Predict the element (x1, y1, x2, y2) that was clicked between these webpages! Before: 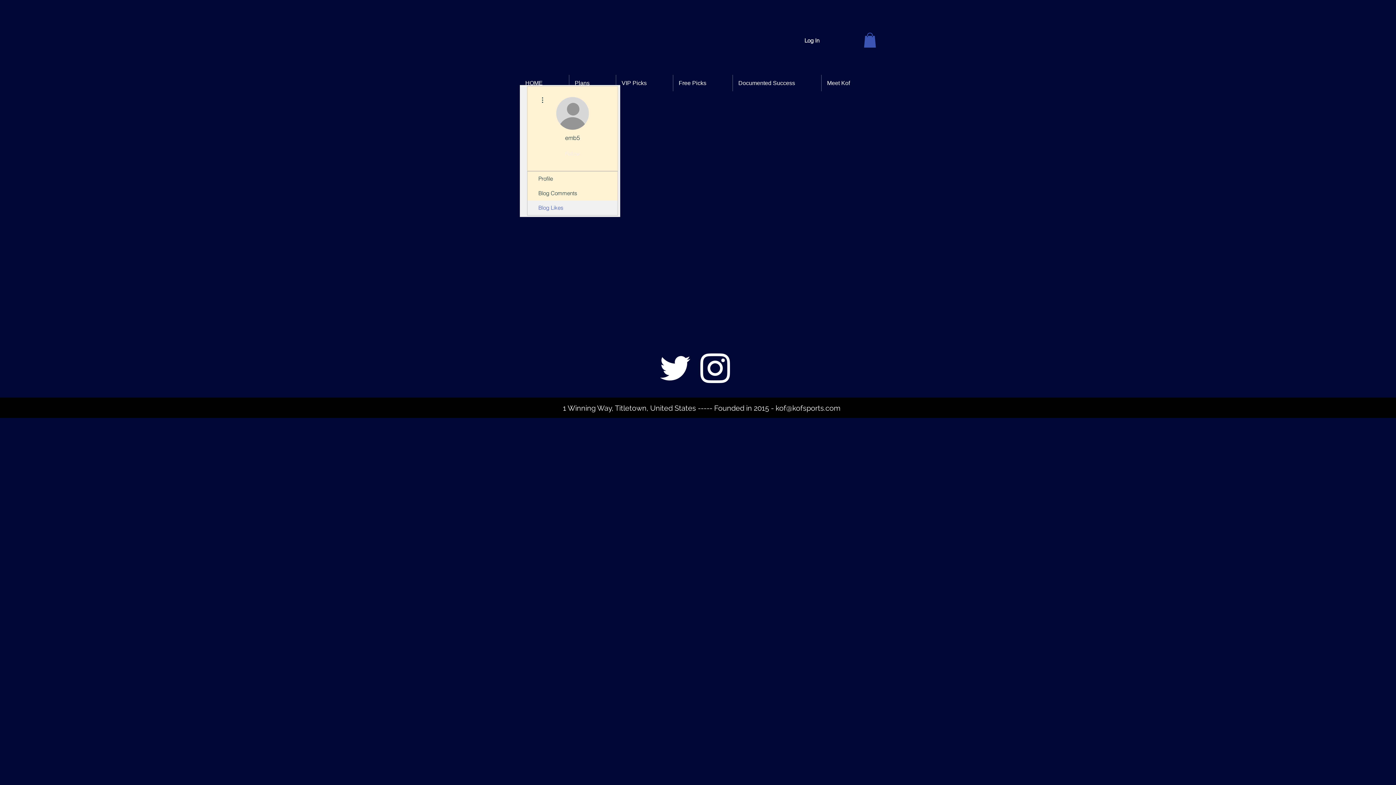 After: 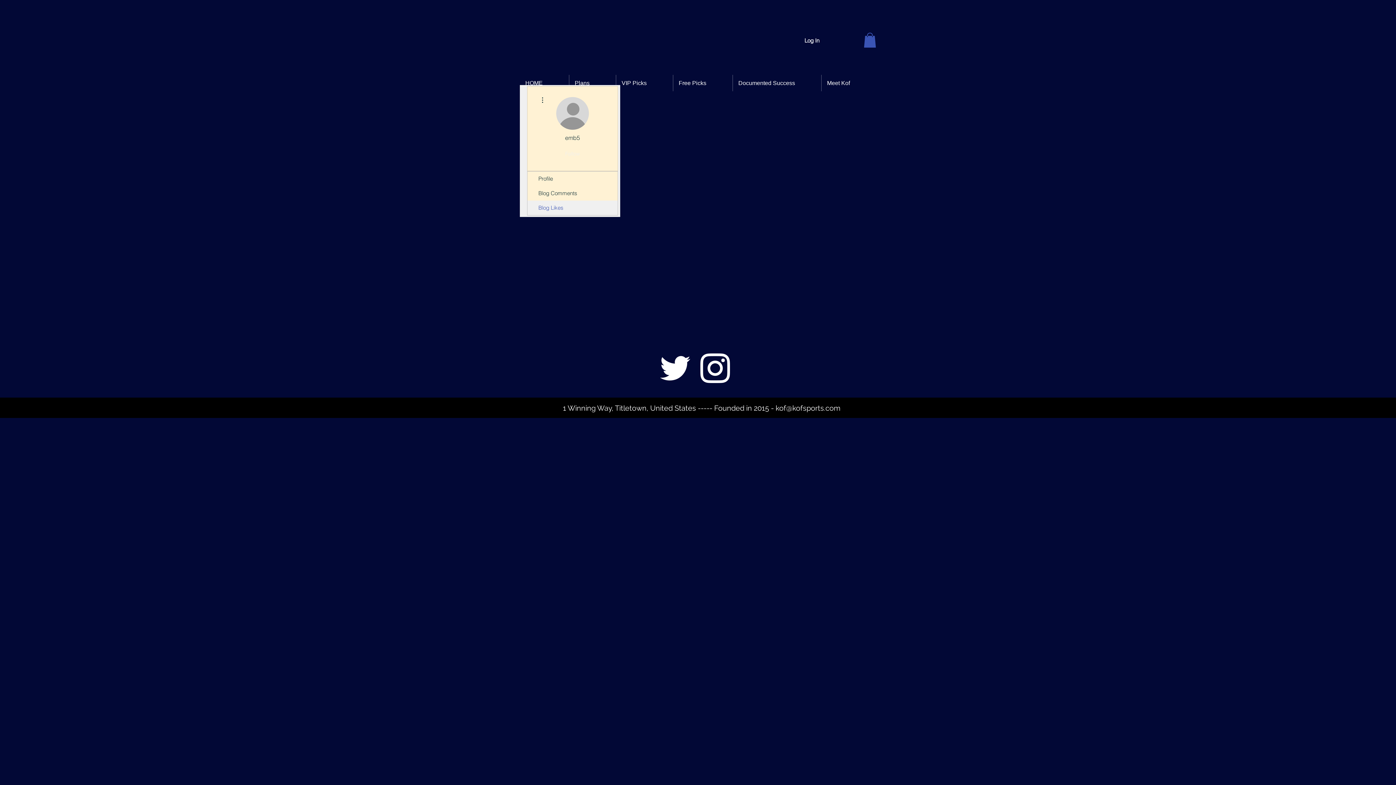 Action: label: White Instagram Icon bbox: (695, 348, 735, 388)